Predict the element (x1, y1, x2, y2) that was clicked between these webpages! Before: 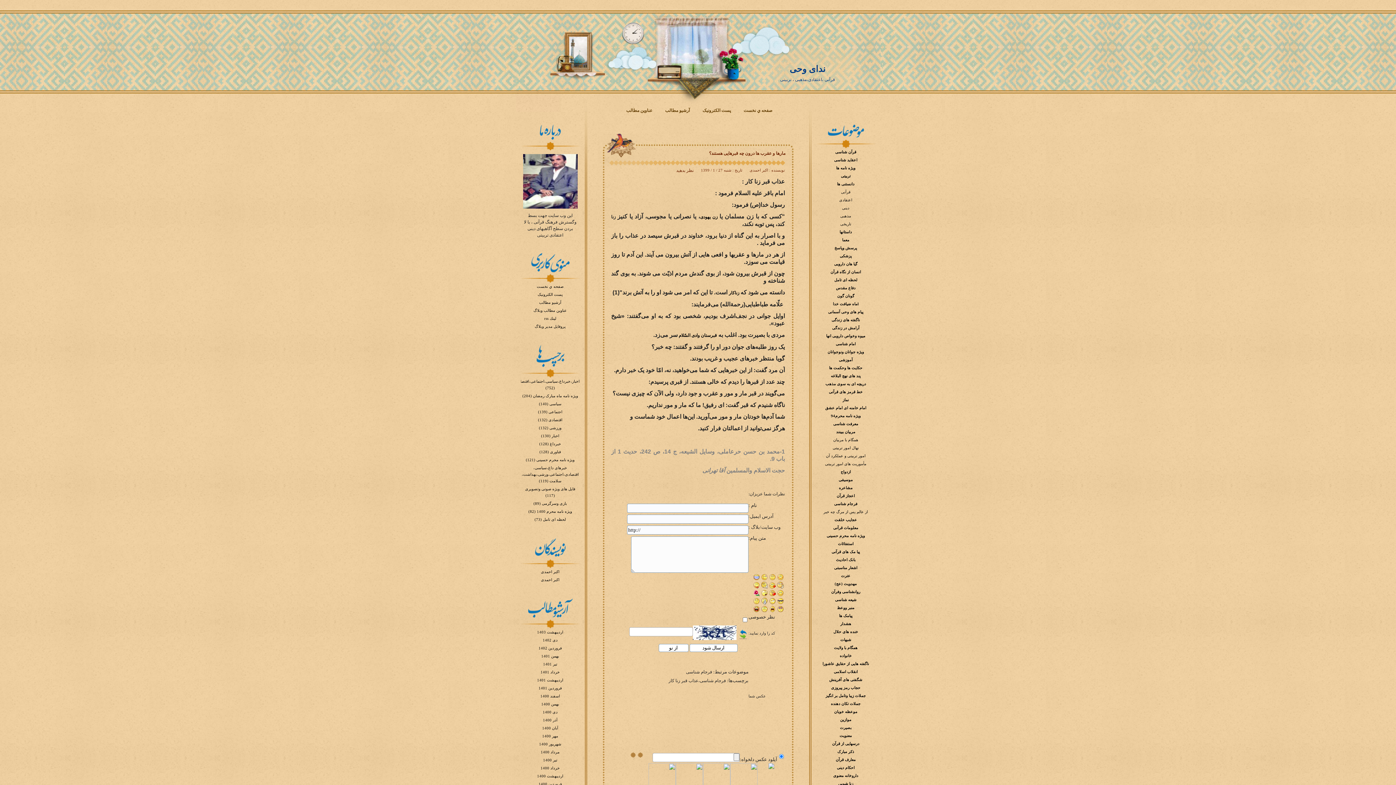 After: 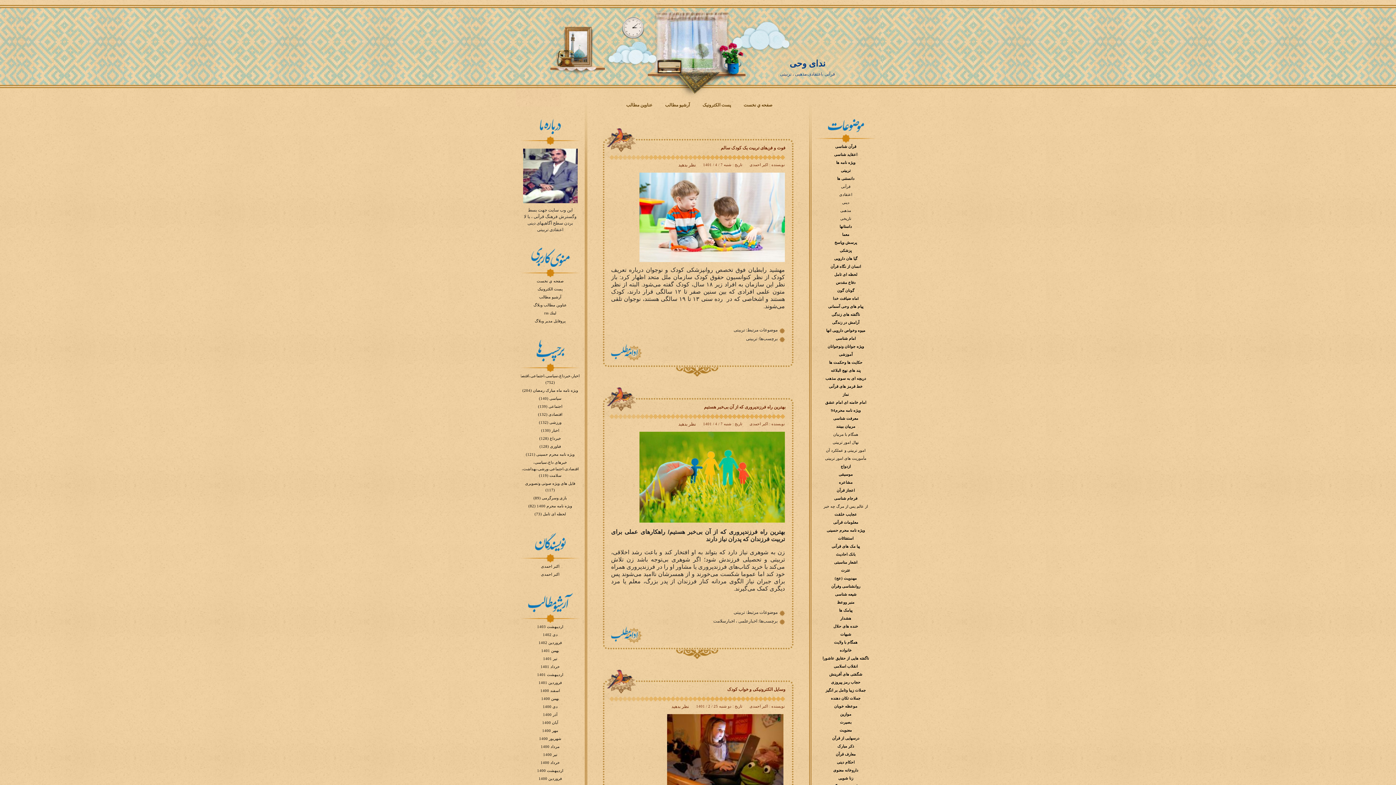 Action: label: تربیتی bbox: (841, 174, 850, 178)